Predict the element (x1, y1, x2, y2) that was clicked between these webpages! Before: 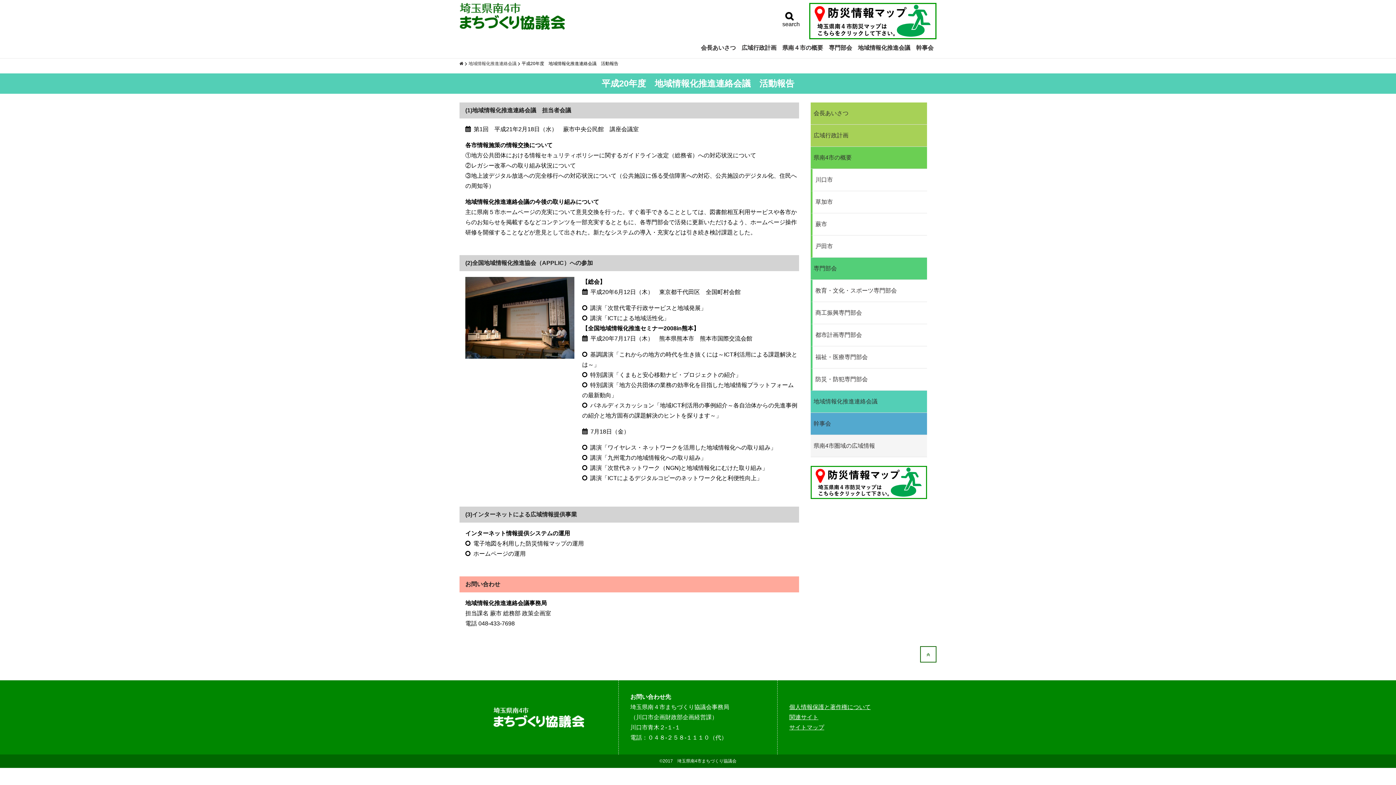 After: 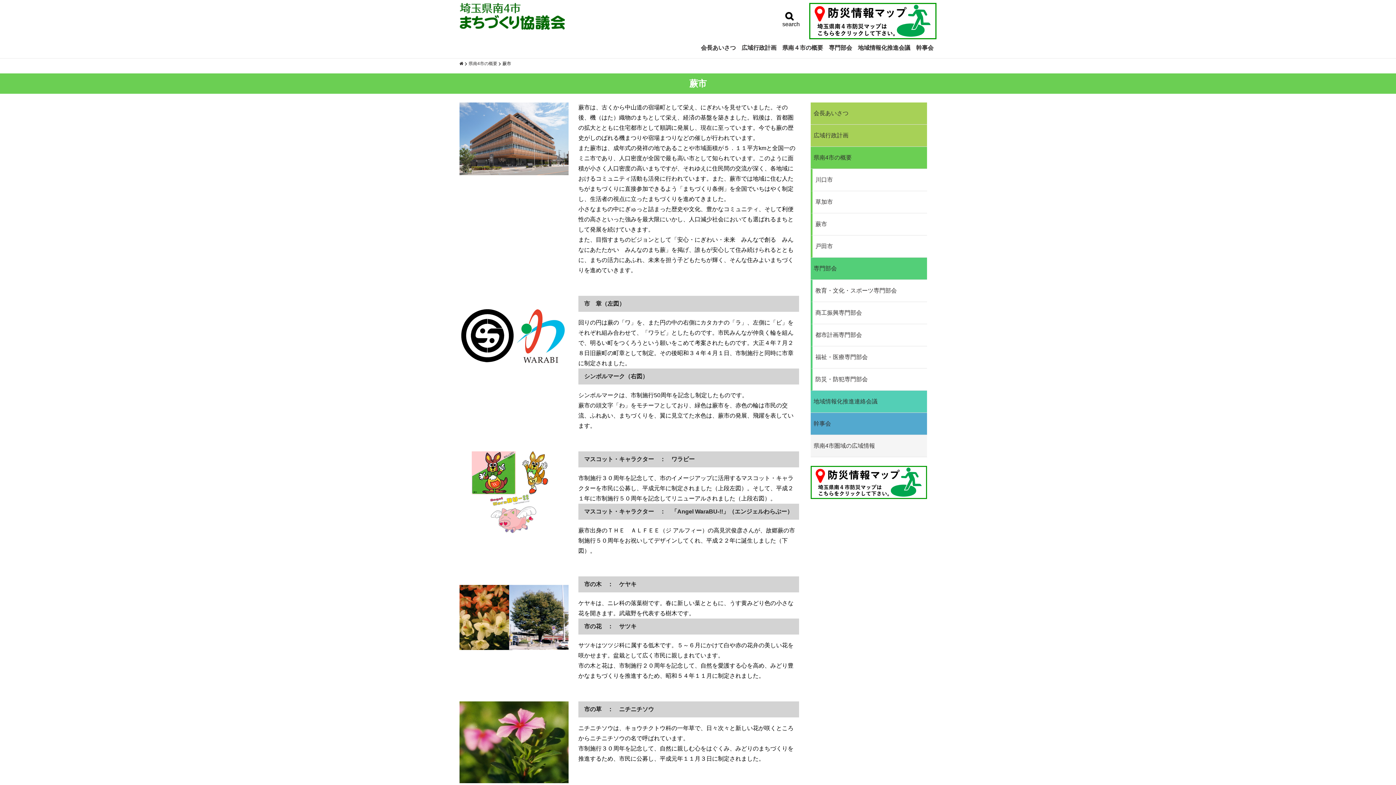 Action: label: 蕨市 bbox: (810, 213, 927, 235)